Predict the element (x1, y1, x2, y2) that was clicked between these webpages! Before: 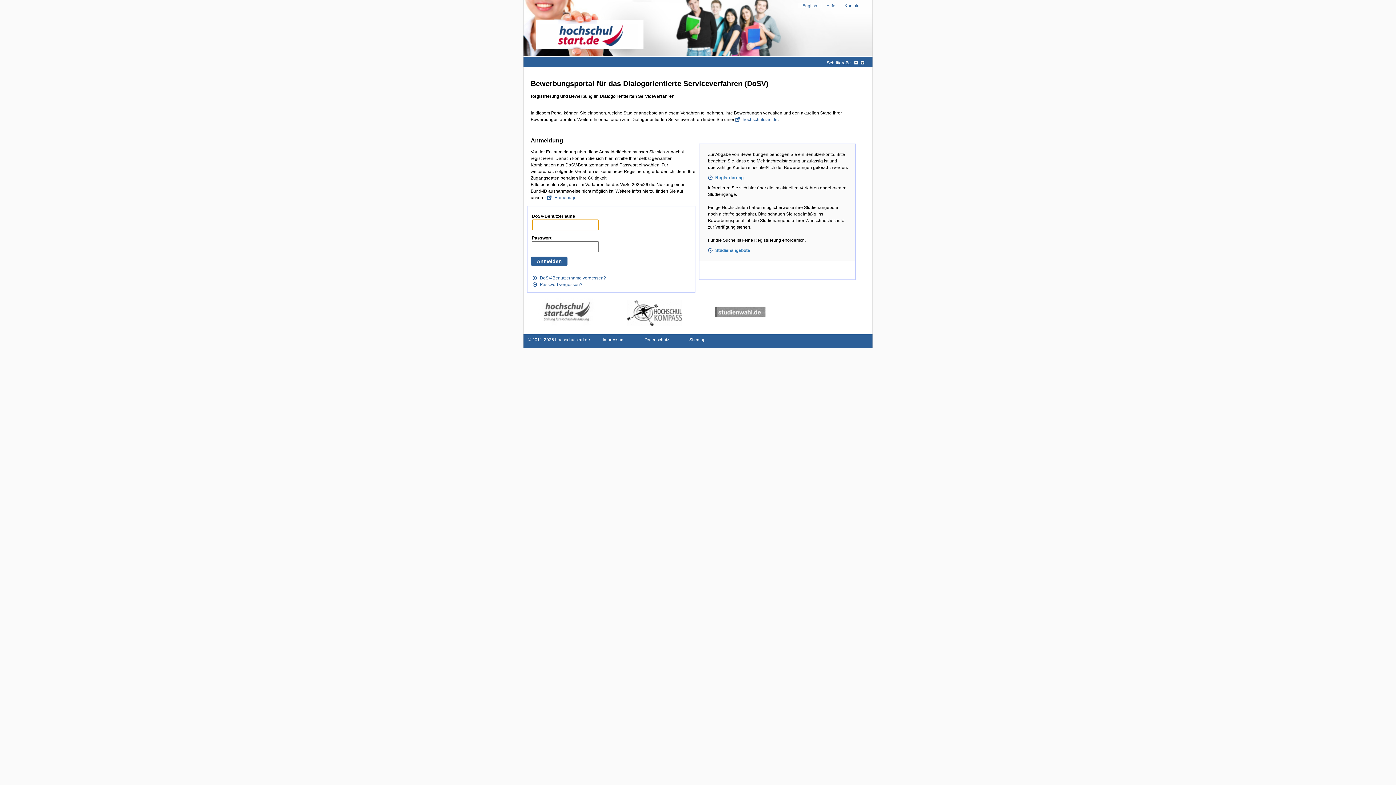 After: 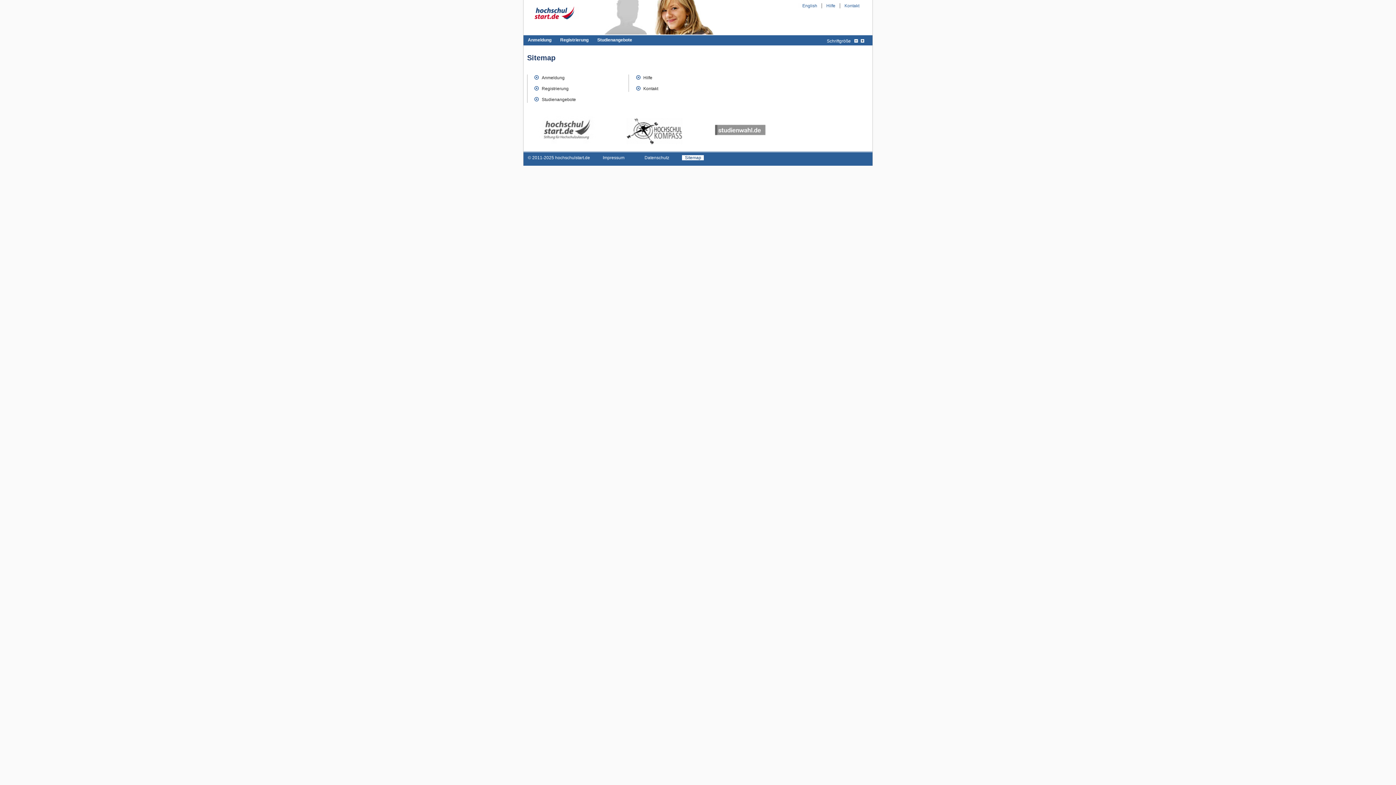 Action: bbox: (682, 337, 713, 342) label: Sitemap